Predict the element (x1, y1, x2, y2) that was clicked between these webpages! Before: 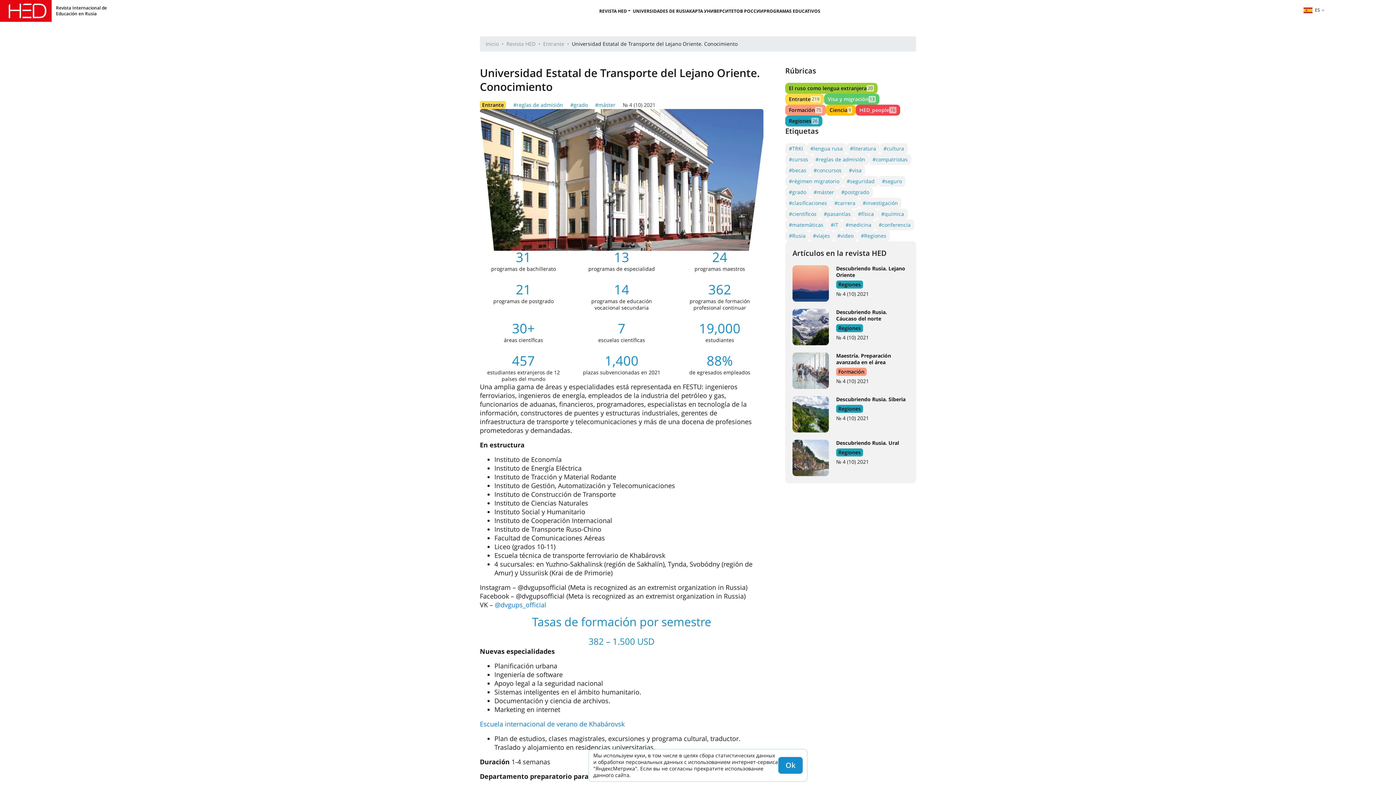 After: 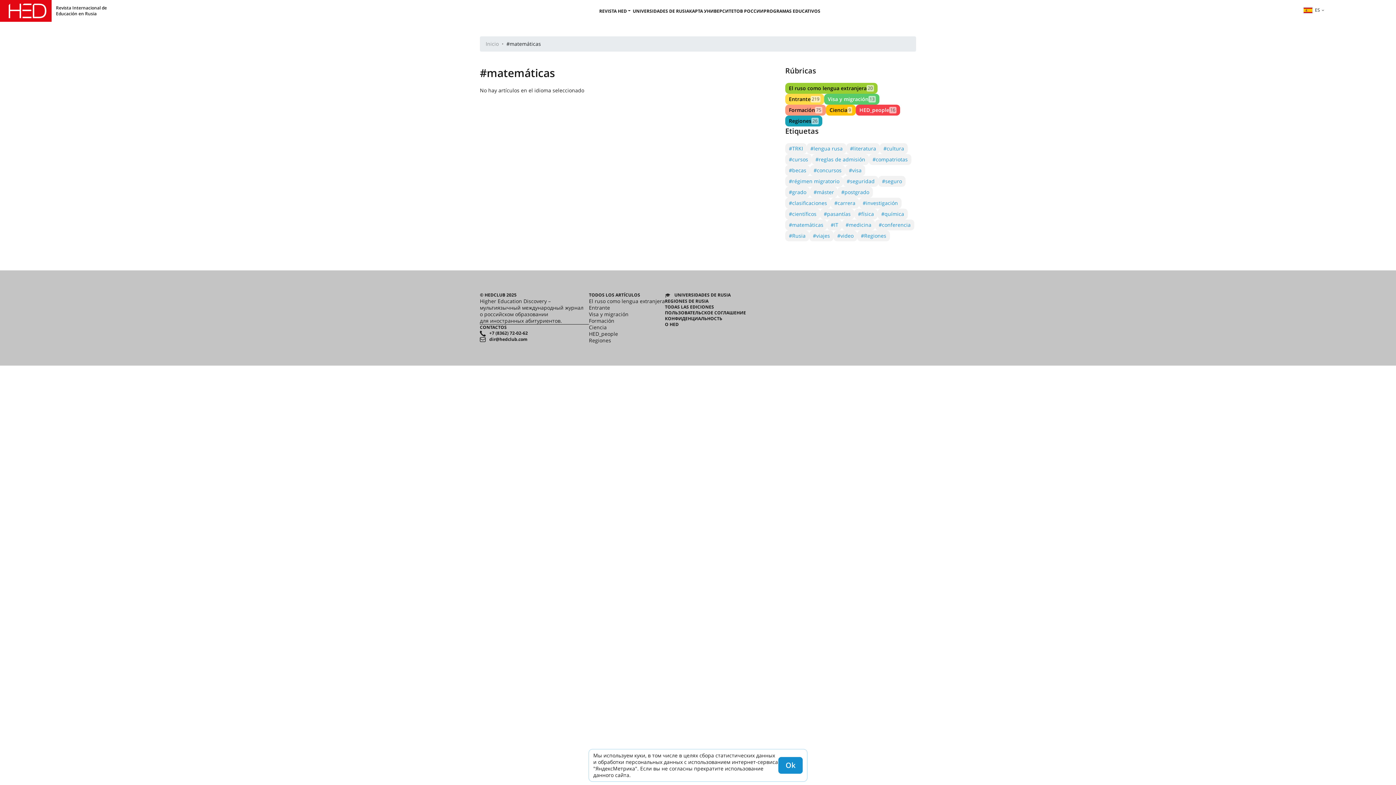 Action: bbox: (785, 219, 827, 230) label: #matemáticas